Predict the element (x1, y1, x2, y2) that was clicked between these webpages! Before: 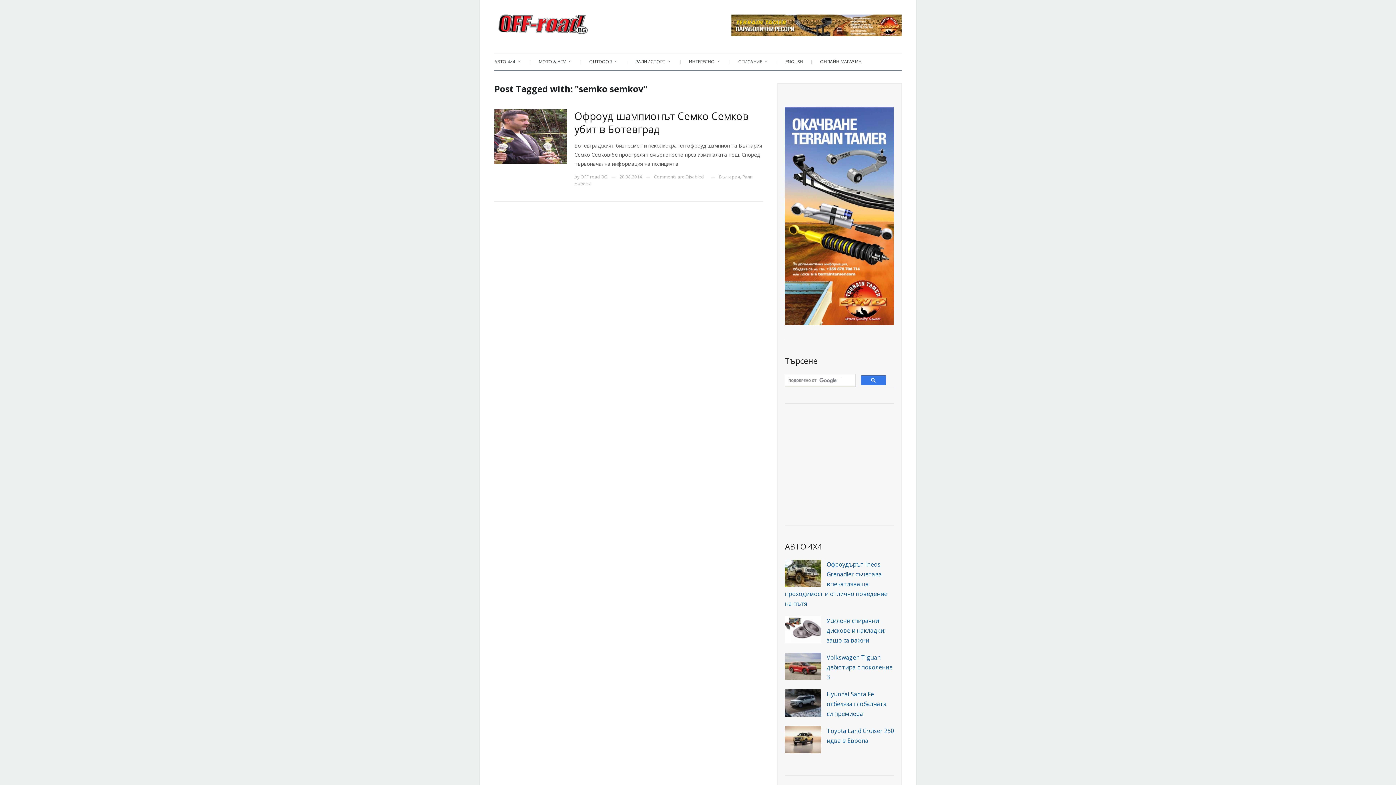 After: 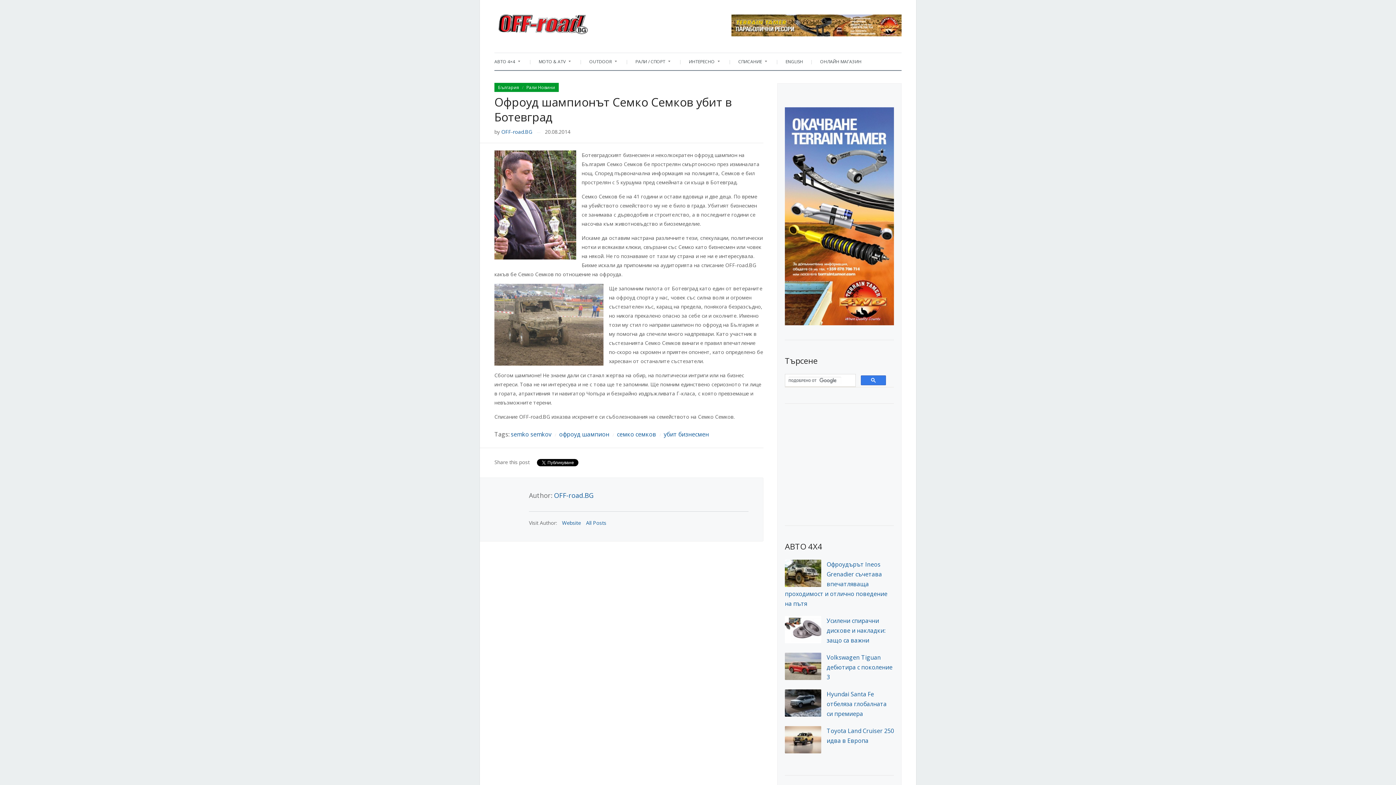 Action: bbox: (494, 132, 567, 139)